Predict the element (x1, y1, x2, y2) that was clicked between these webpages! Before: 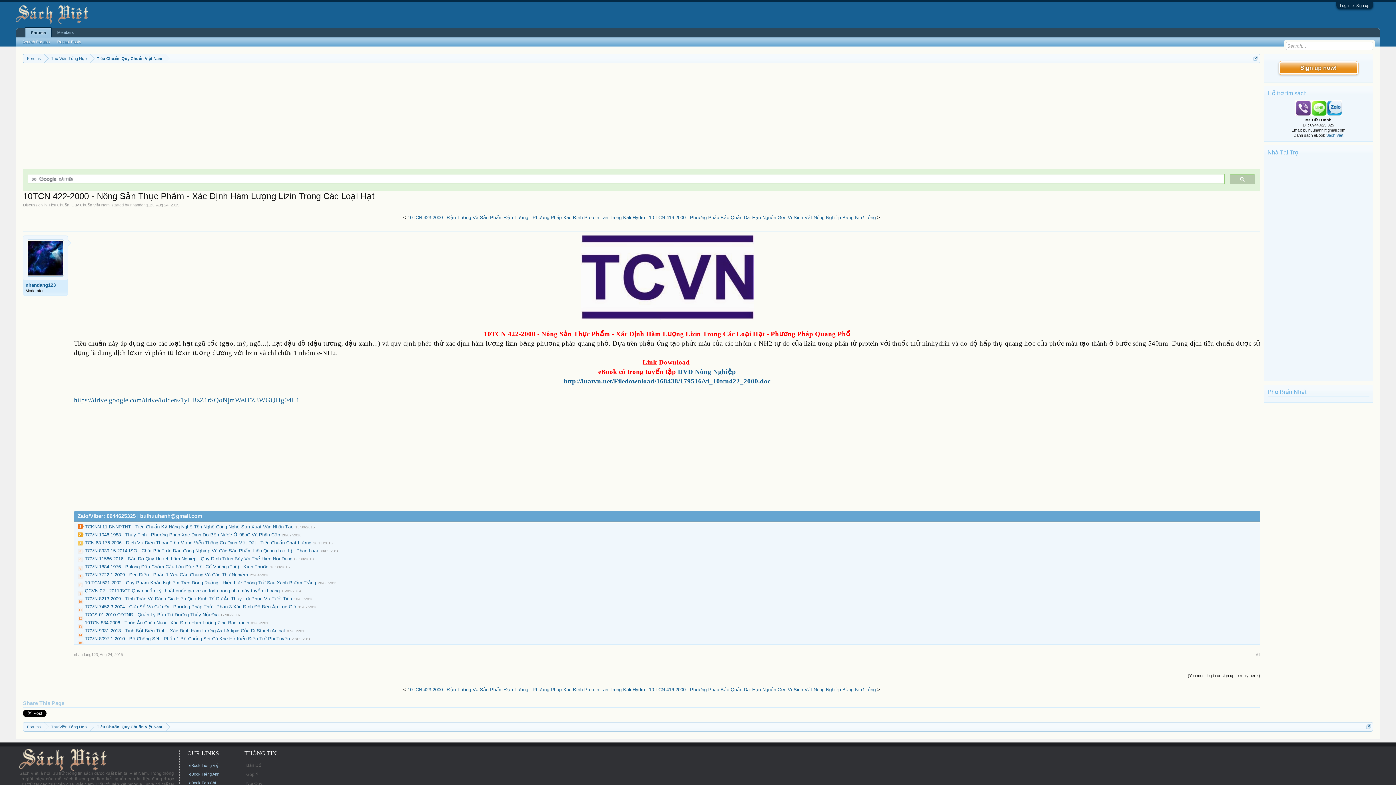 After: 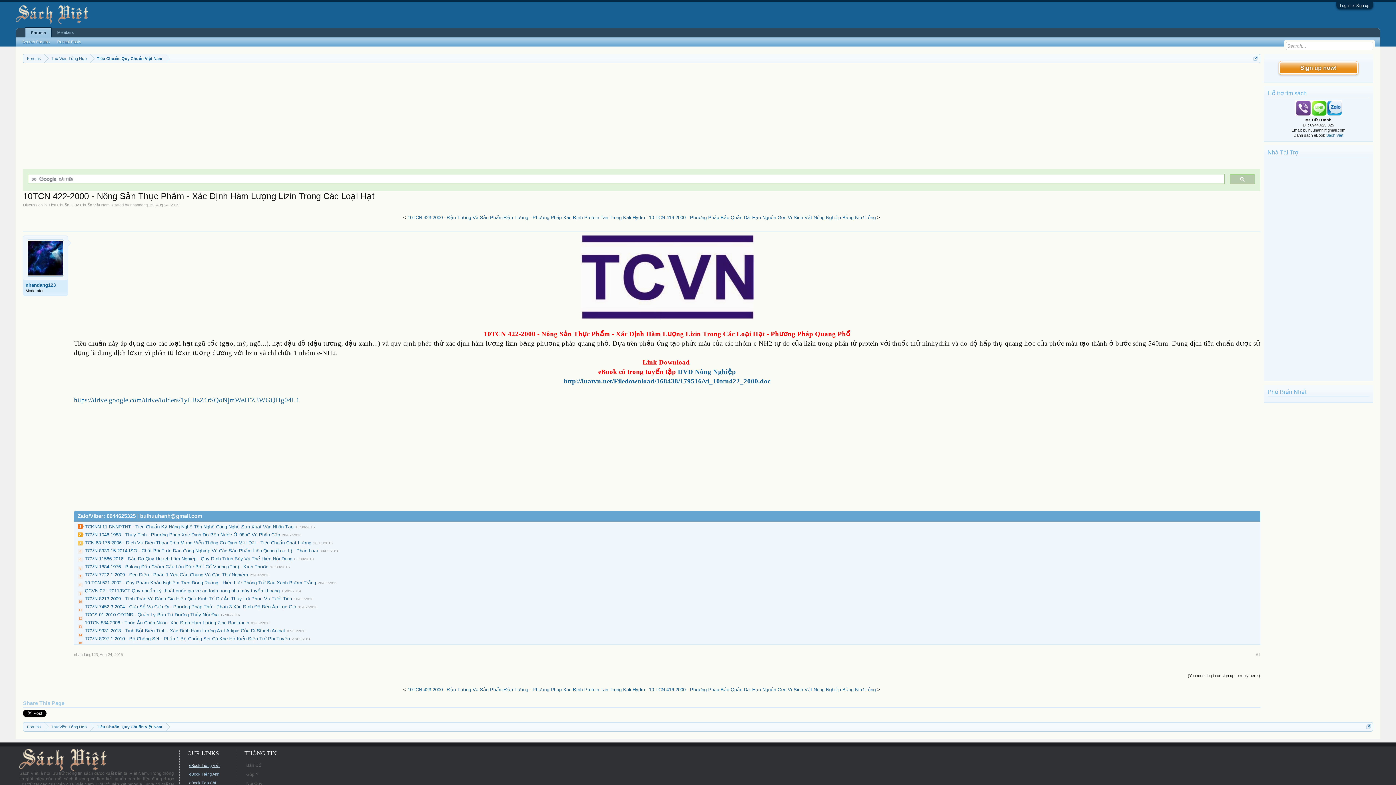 Action: bbox: (187, 761, 231, 770) label: eBook Tiếng Việt